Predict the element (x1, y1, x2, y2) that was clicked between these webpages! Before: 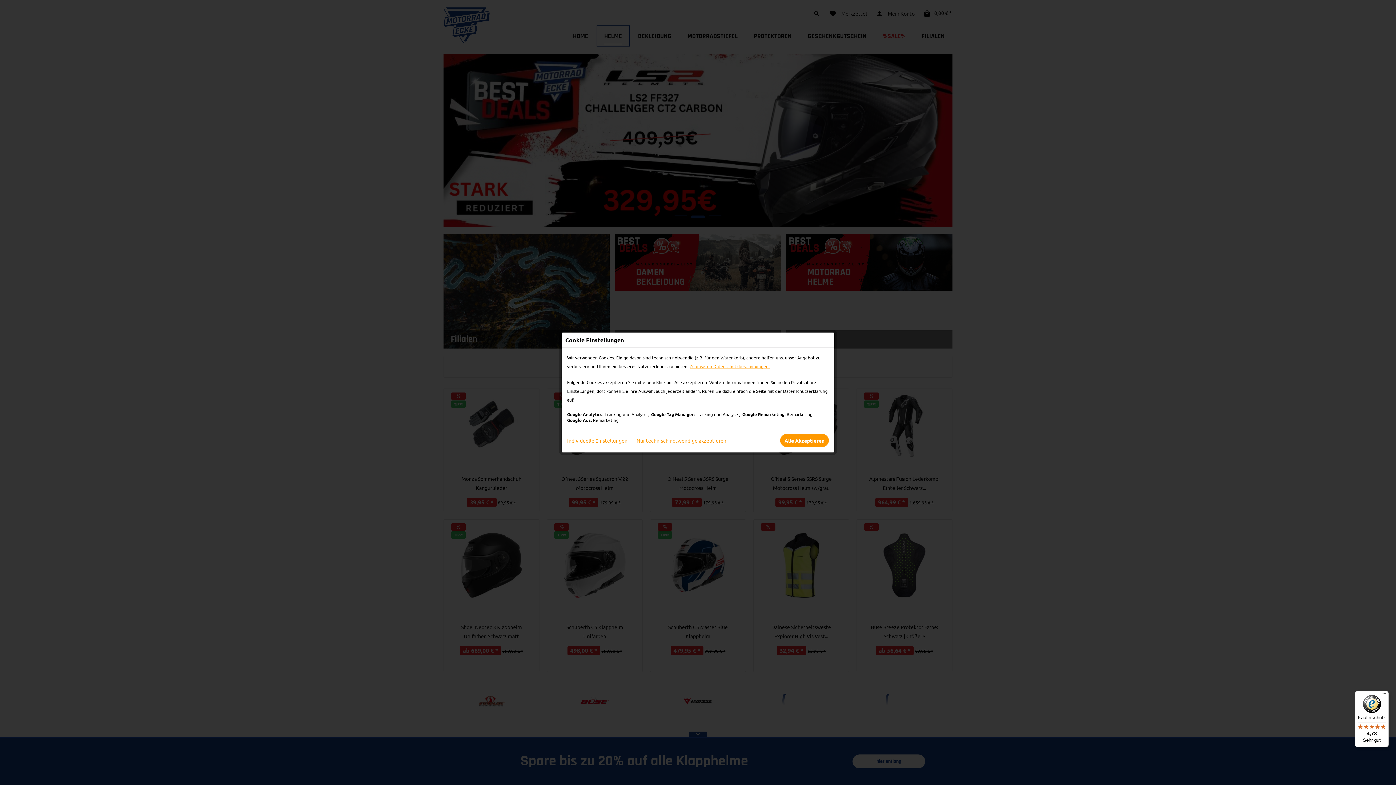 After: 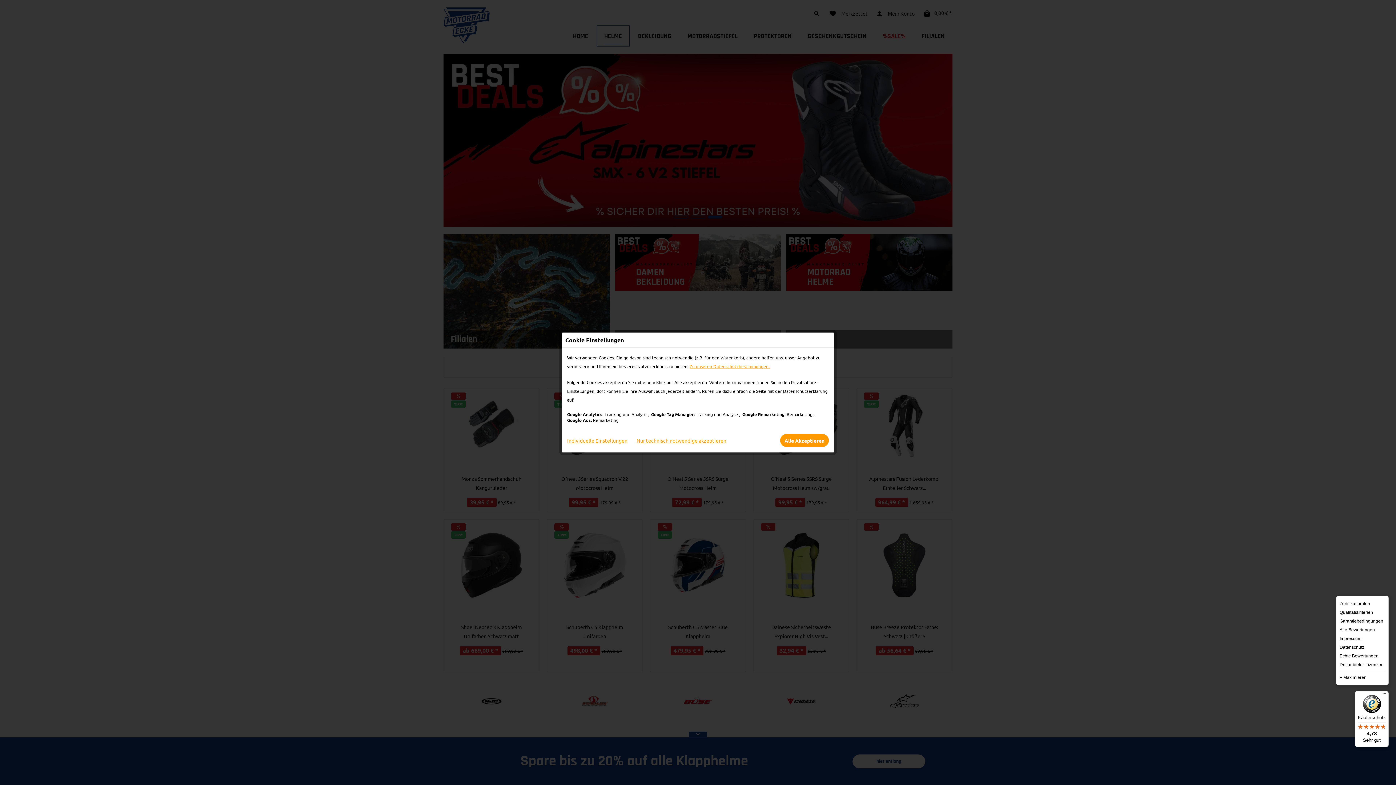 Action: label: Menü bbox: (1380, 691, 1389, 700)